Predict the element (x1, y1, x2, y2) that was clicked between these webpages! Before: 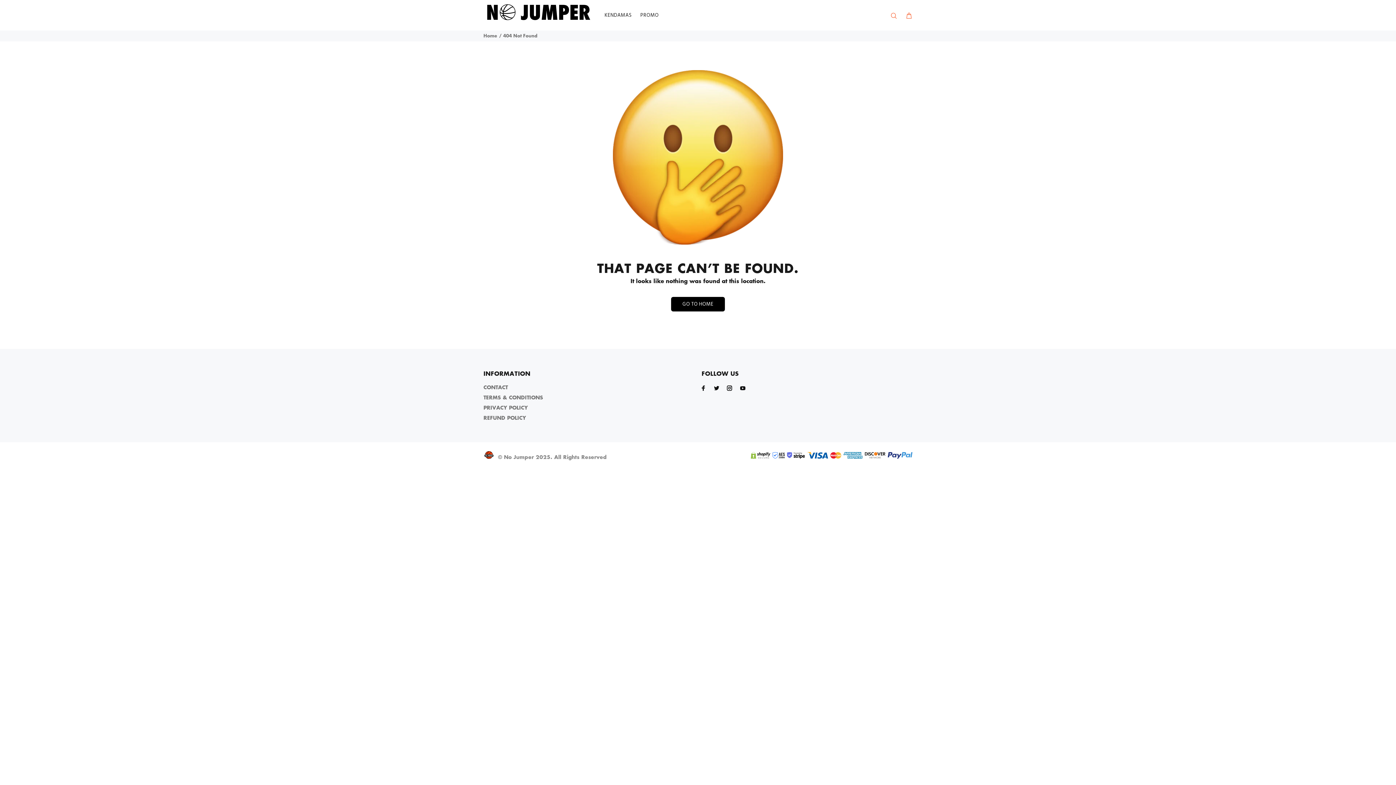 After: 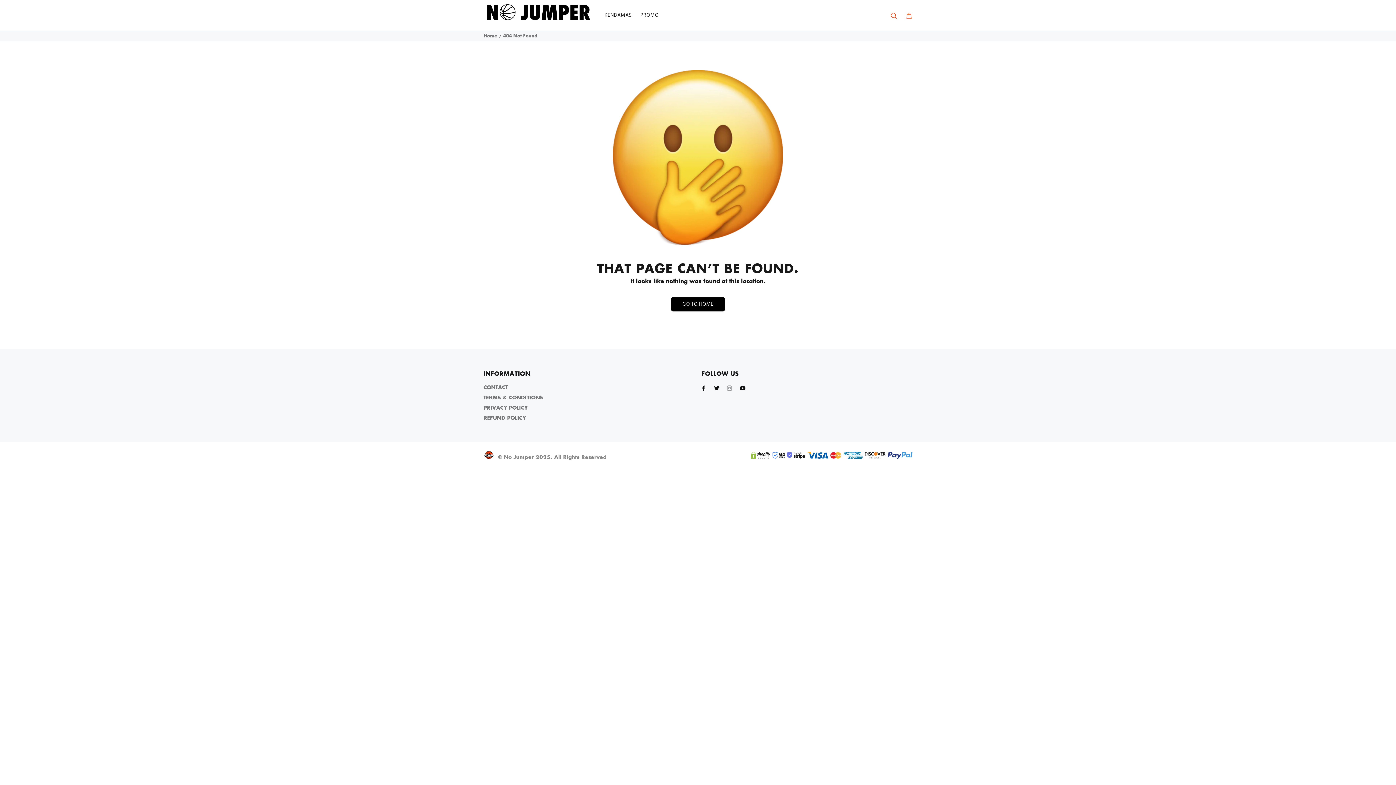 Action: bbox: (725, 383, 734, 393)